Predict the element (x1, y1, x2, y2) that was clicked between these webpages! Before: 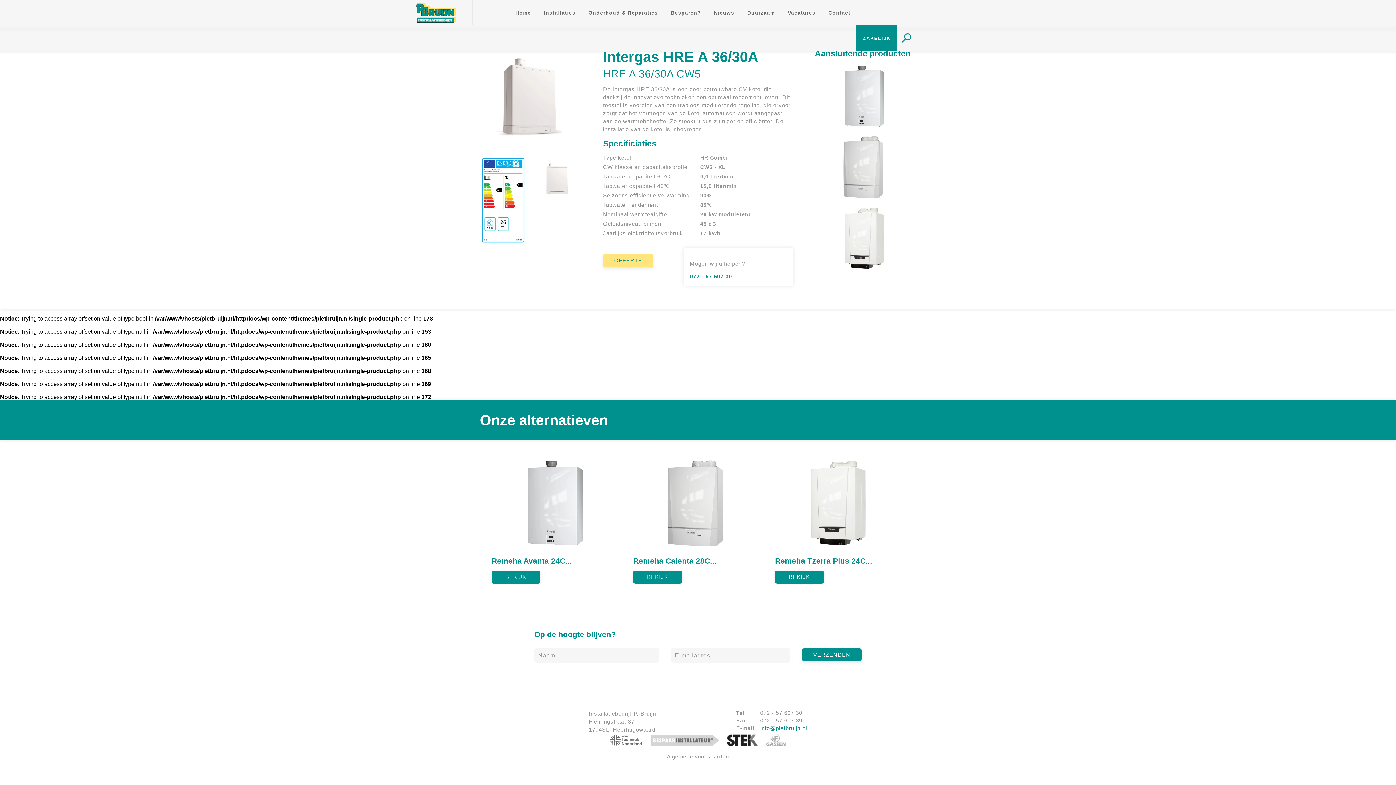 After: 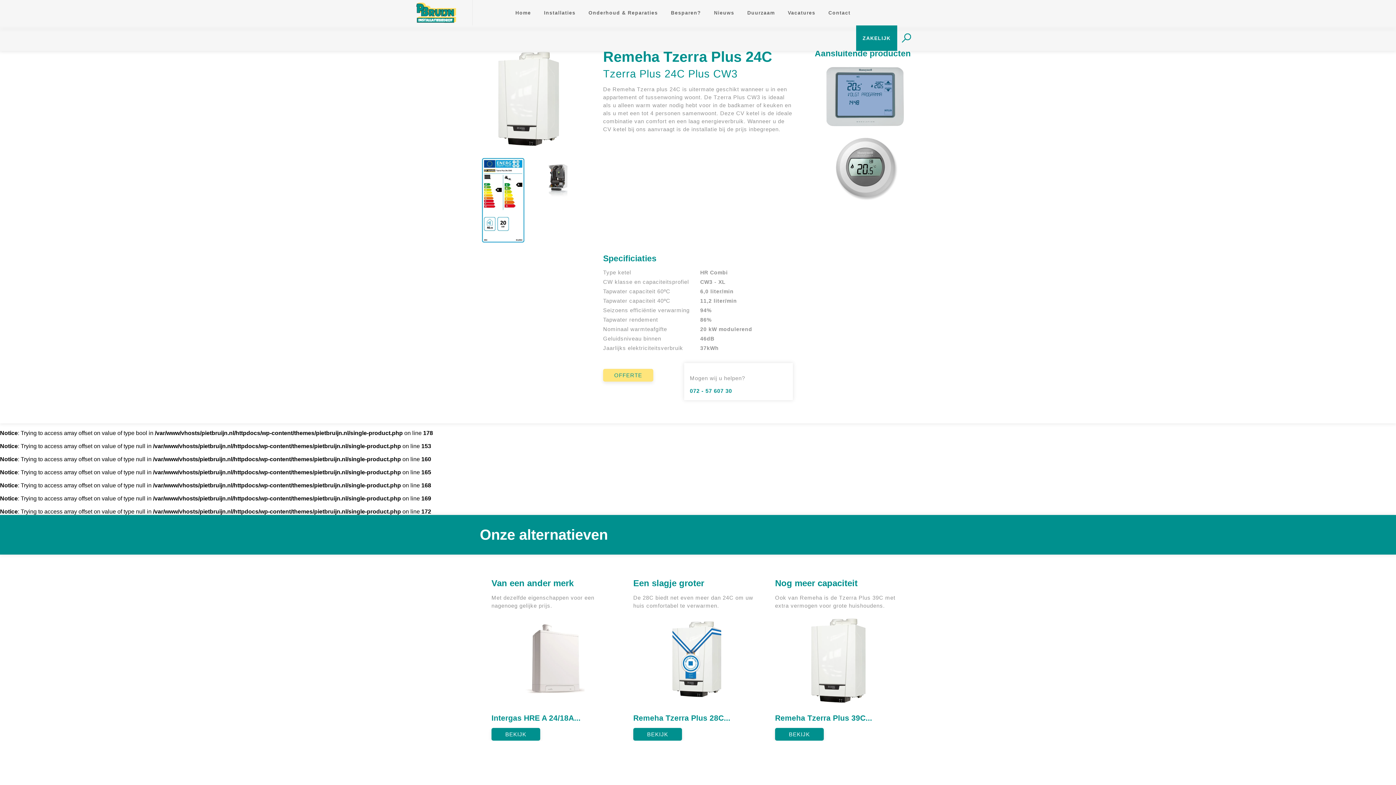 Action: bbox: (775, 571, 823, 583) label: BEKIJK